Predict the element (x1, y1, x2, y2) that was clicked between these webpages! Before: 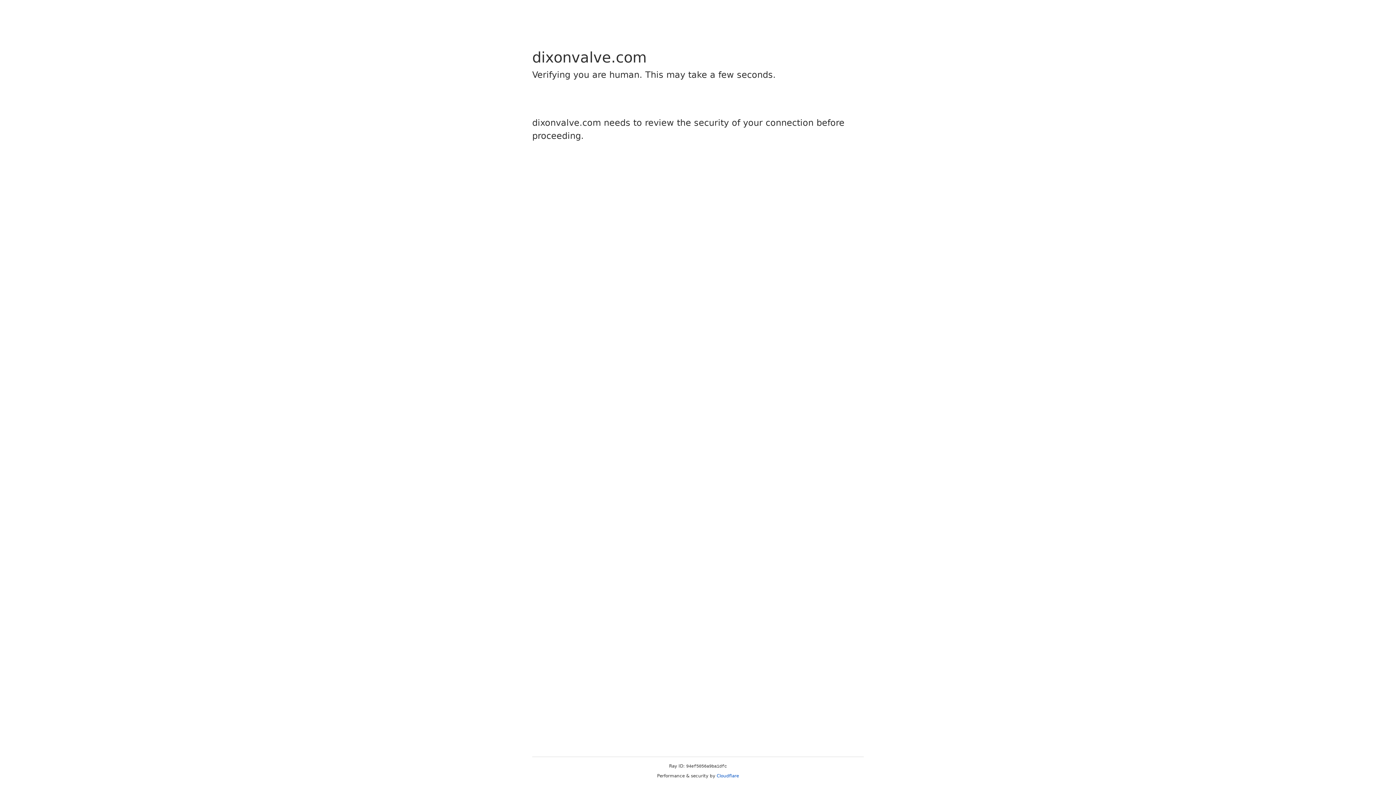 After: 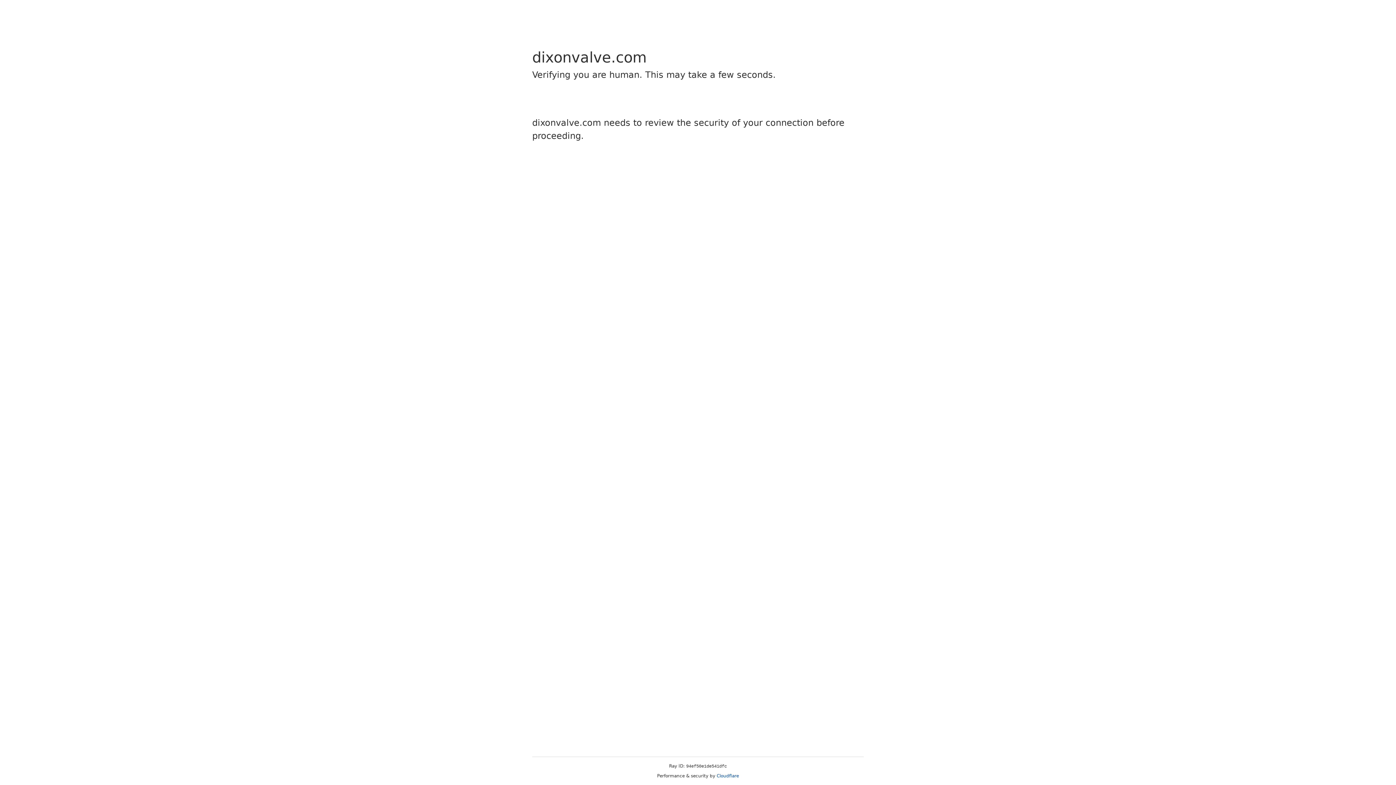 Action: bbox: (716, 773, 739, 778) label: Cloudflare